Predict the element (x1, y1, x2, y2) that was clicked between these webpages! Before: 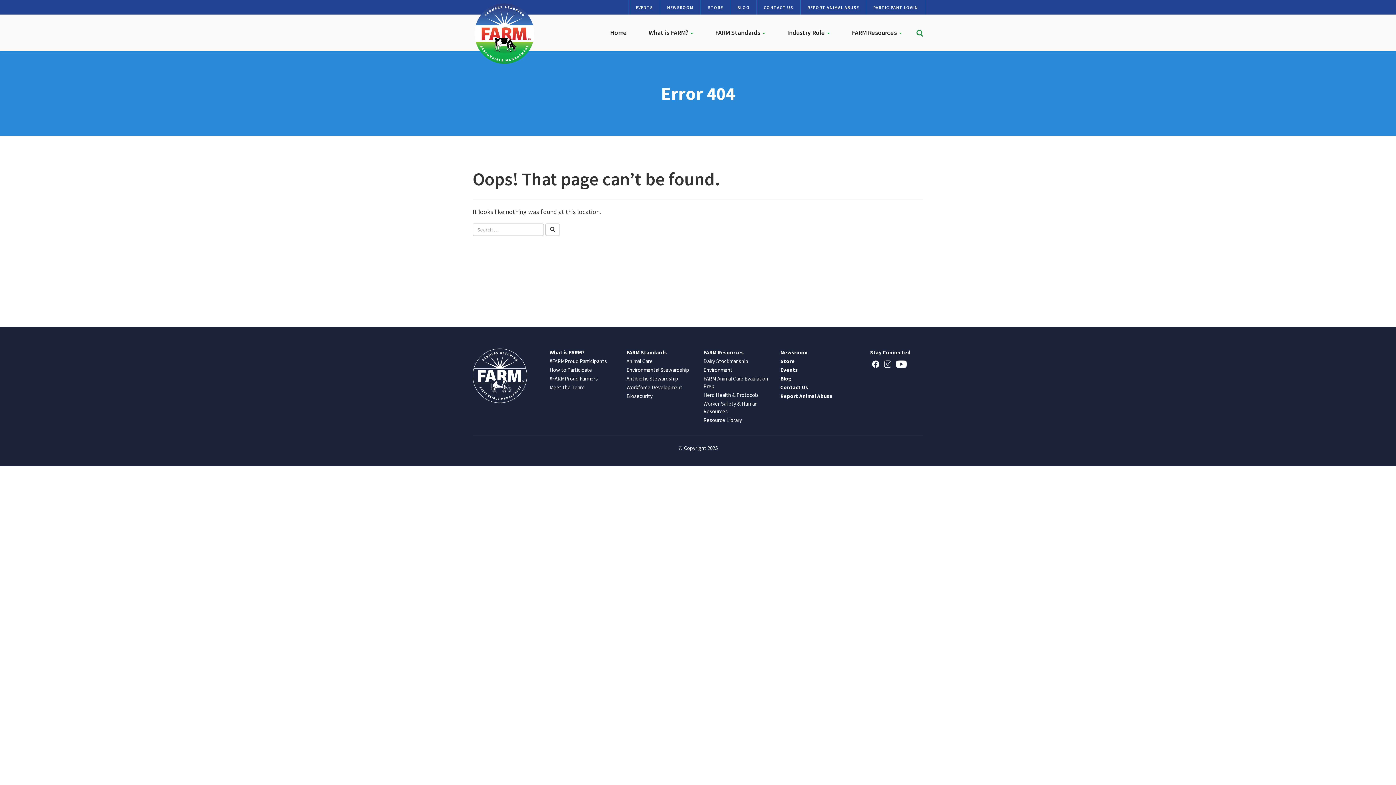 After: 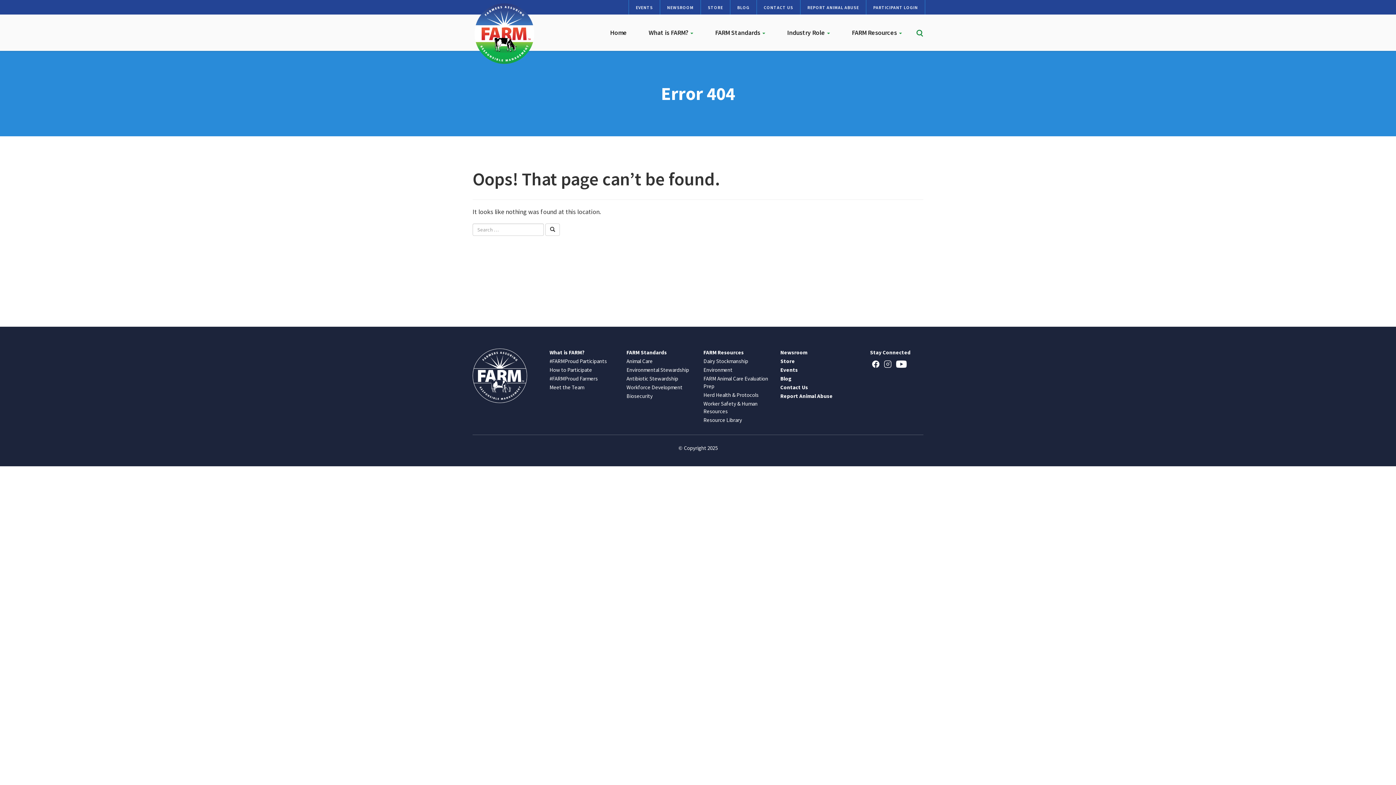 Action: bbox: (884, 360, 891, 367)